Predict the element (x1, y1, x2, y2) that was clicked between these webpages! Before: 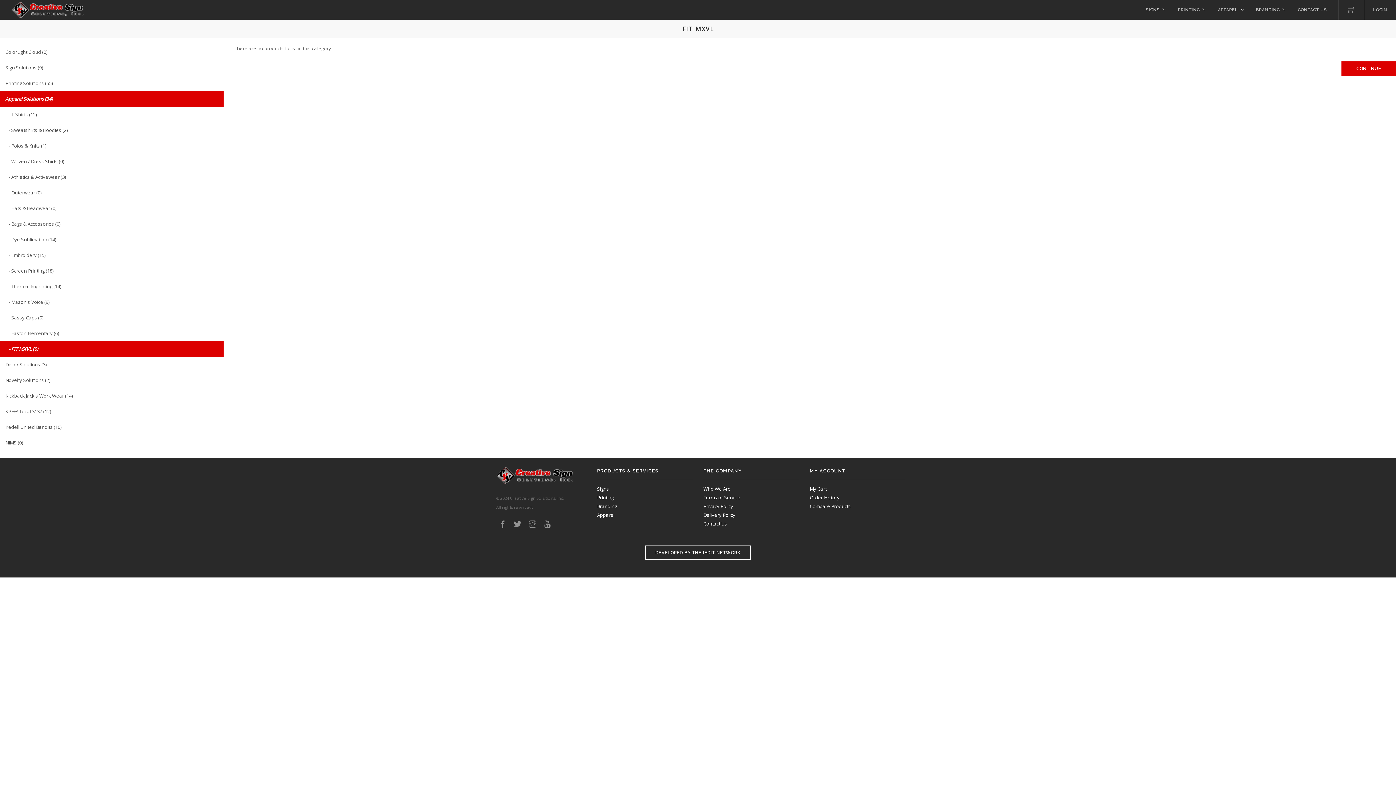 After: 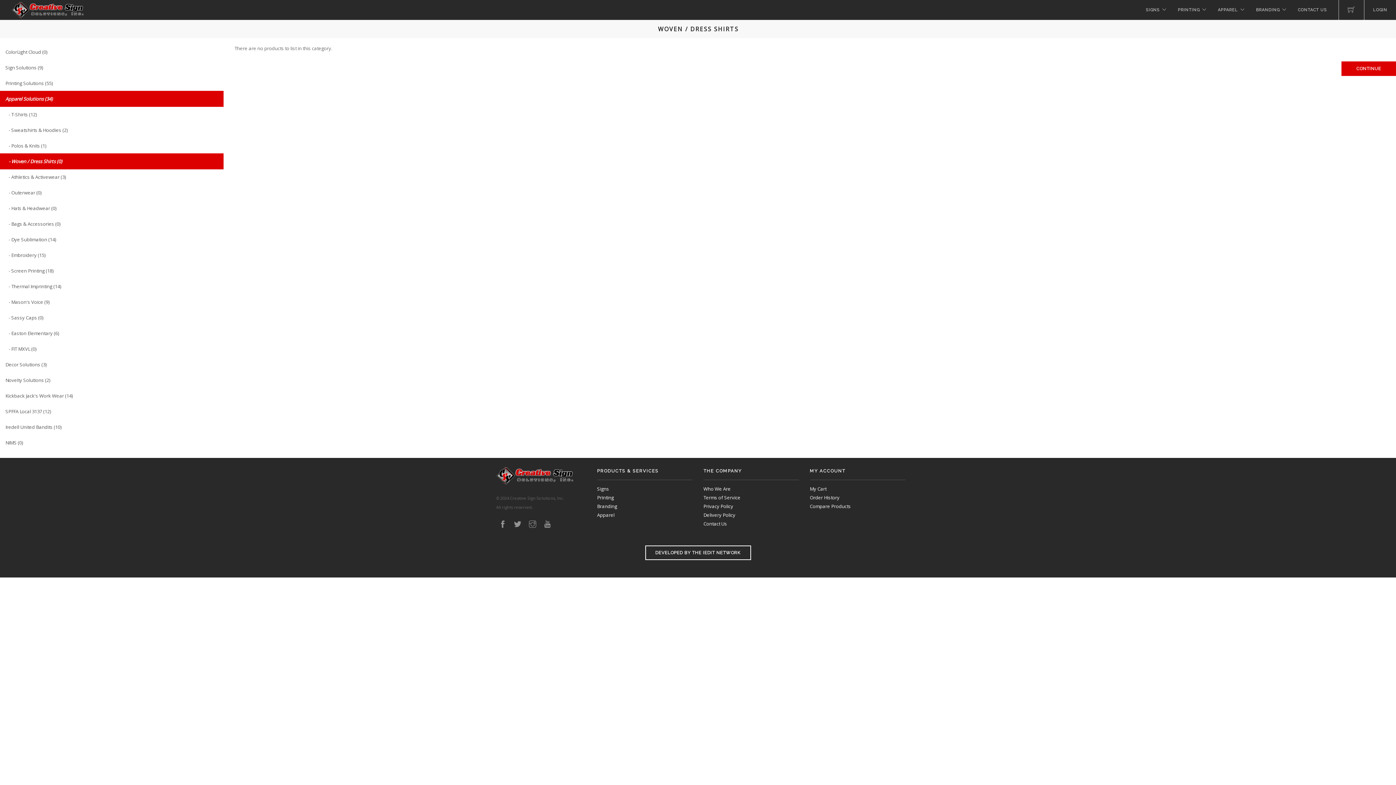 Action: label:    - Woven / Dress Shirts (0) bbox: (0, 153, 223, 169)